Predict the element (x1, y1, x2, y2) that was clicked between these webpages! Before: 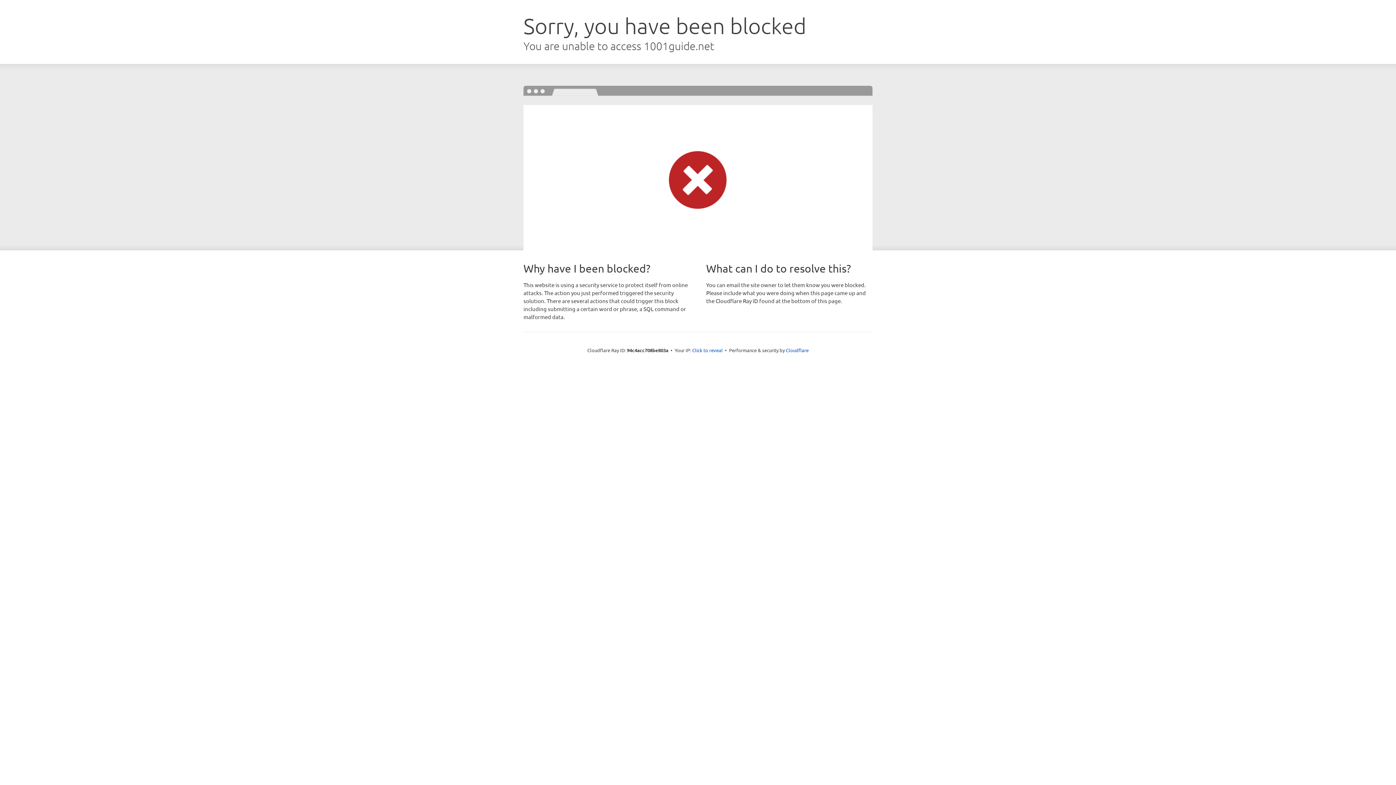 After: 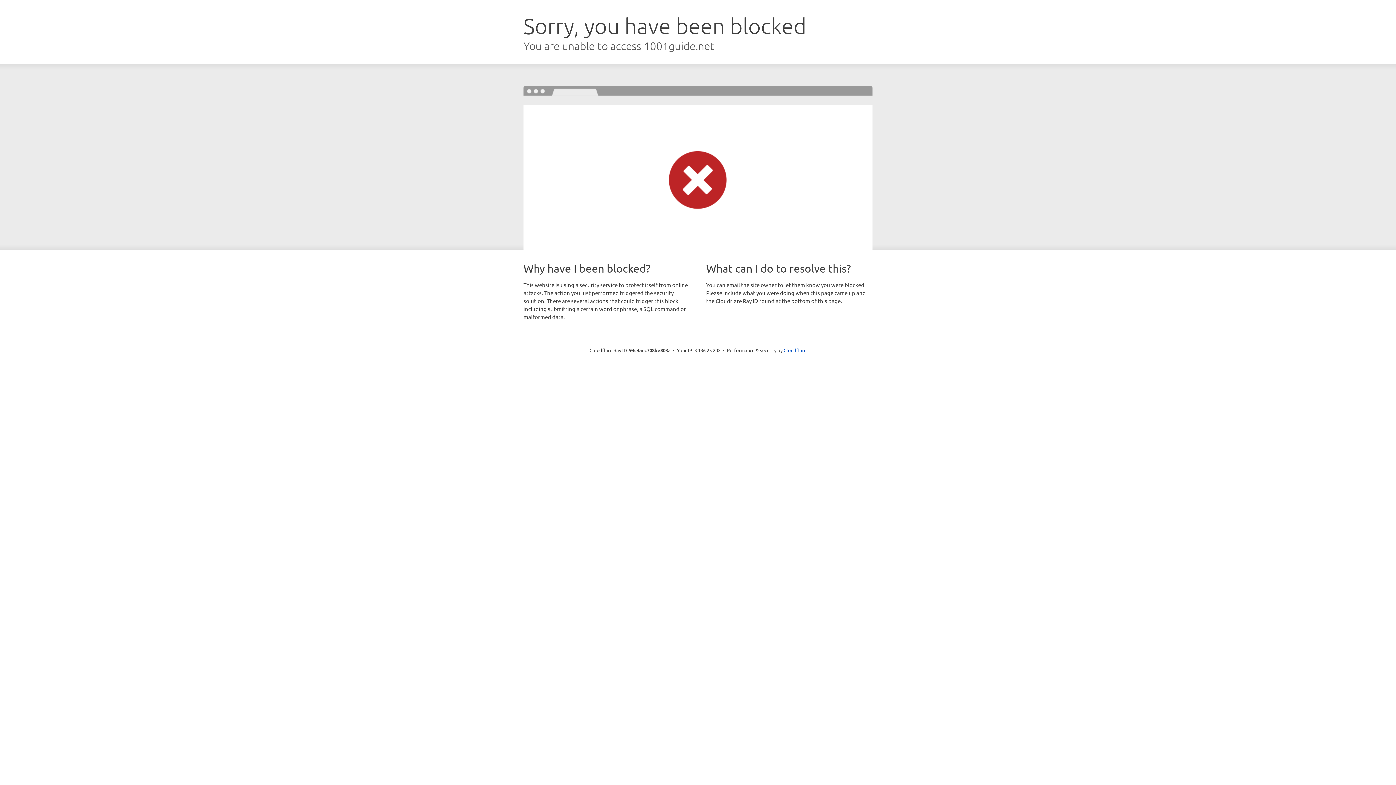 Action: bbox: (692, 346, 722, 353) label: Click to reveal